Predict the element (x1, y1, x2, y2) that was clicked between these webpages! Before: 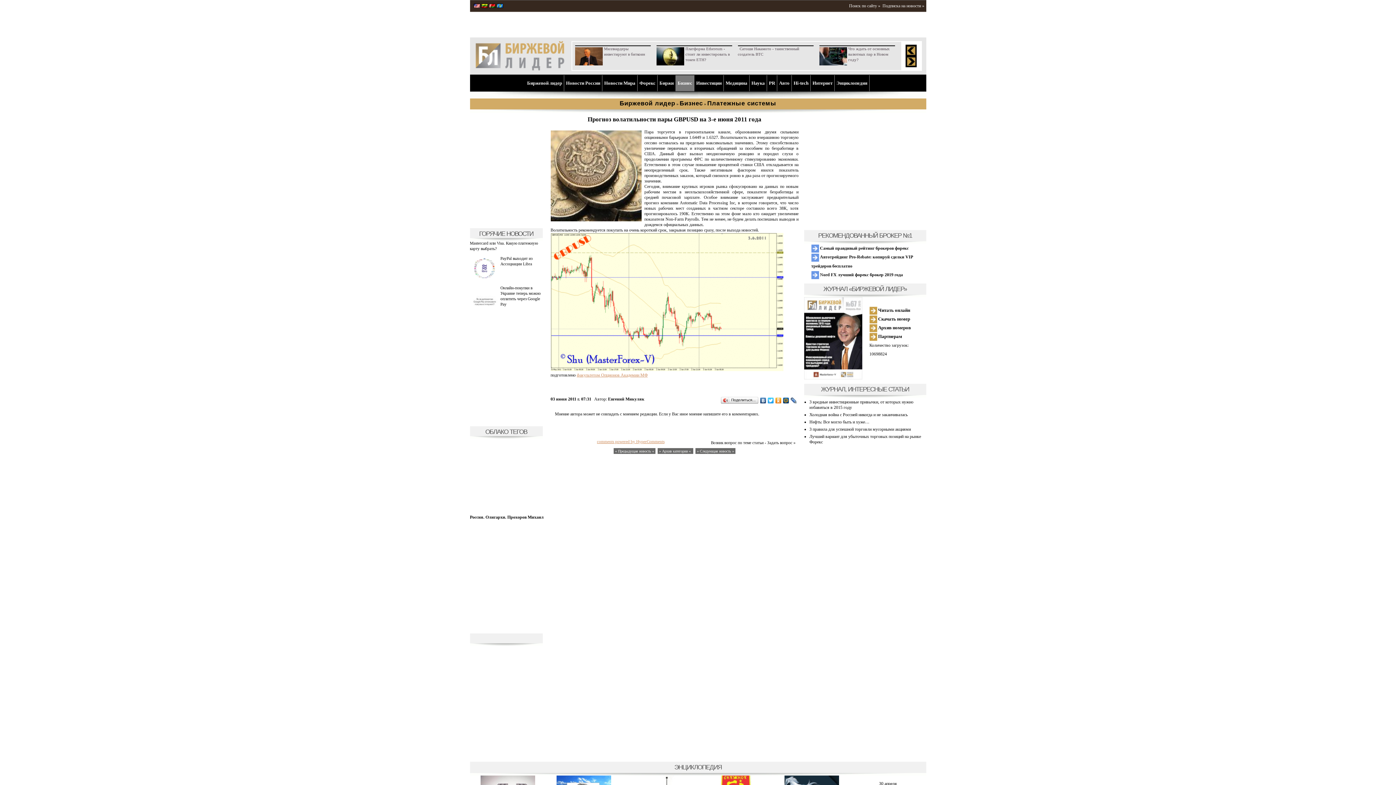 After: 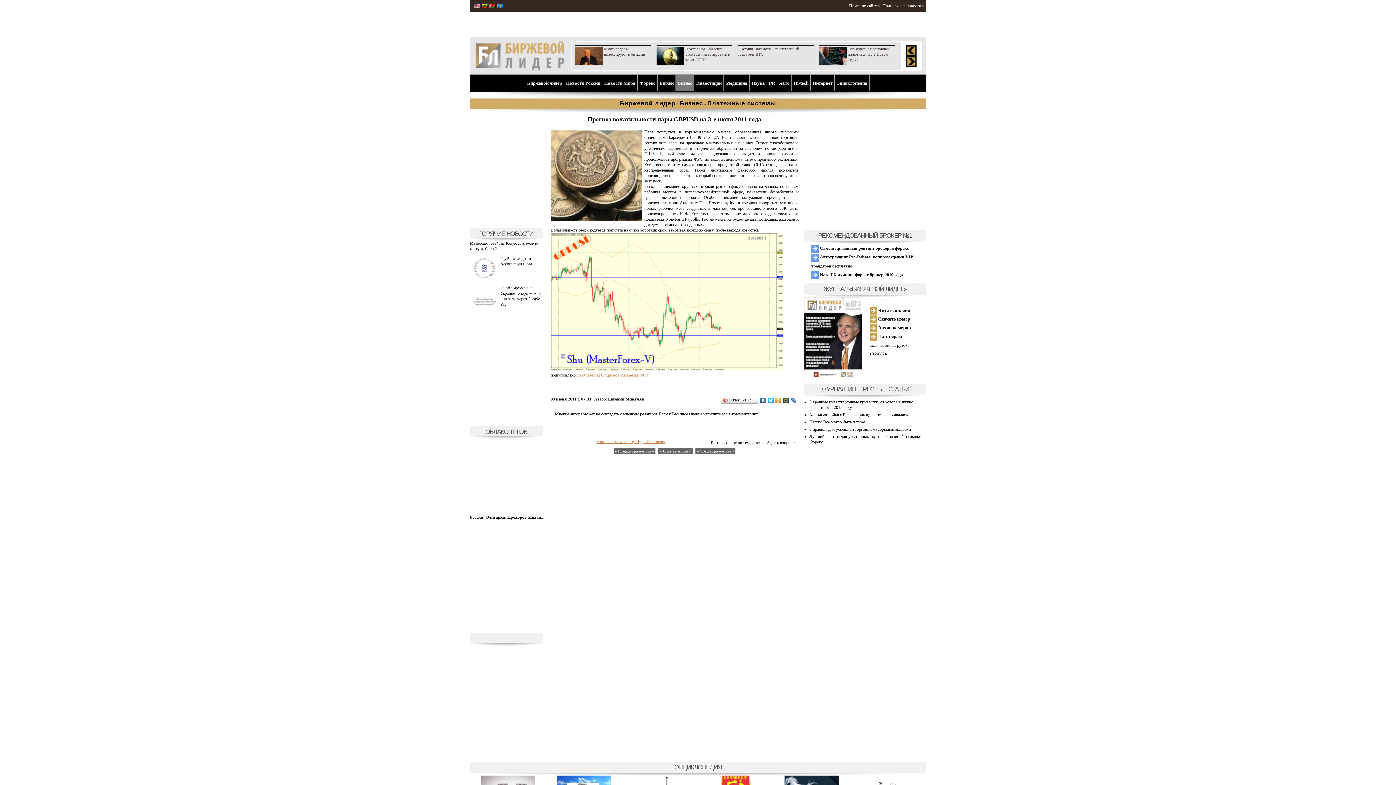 Action: bbox: (767, 396, 774, 405)